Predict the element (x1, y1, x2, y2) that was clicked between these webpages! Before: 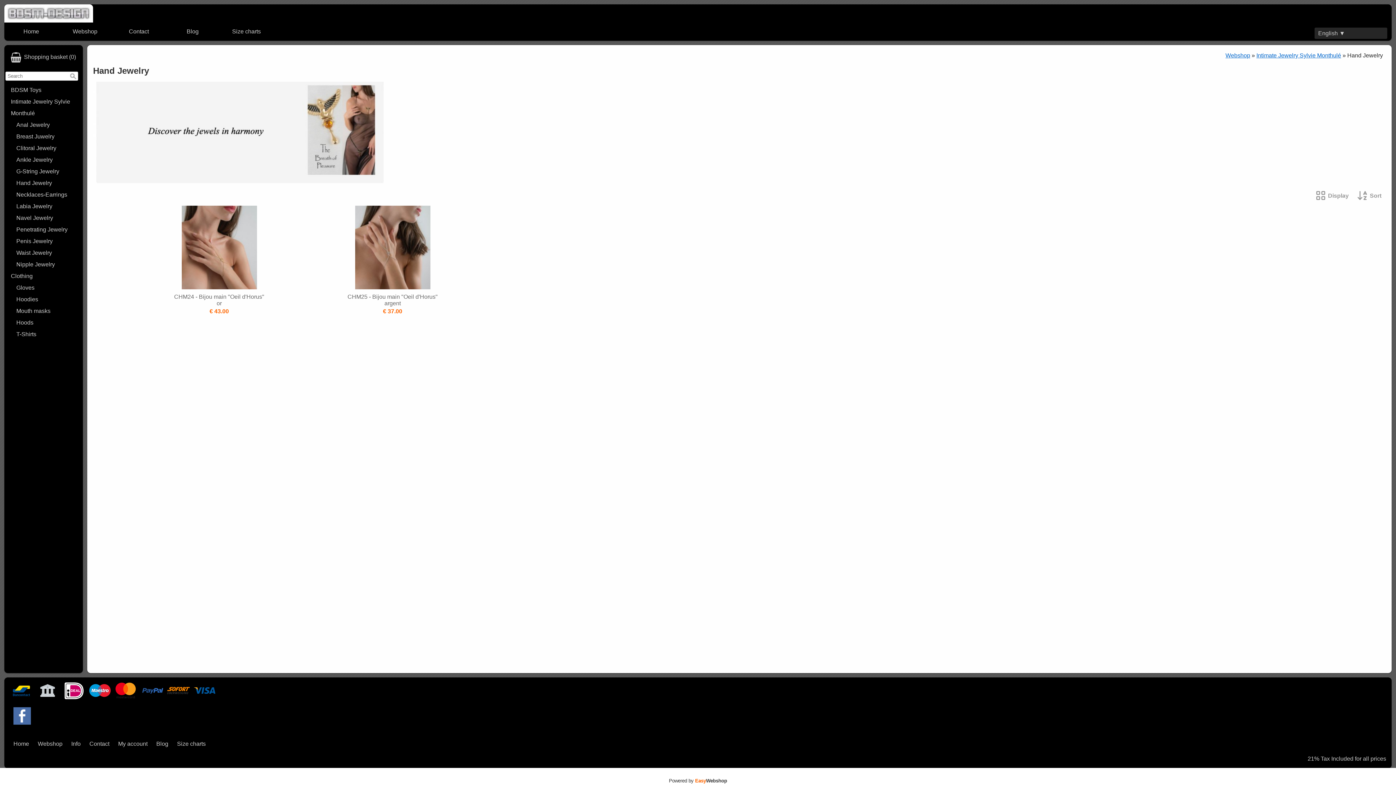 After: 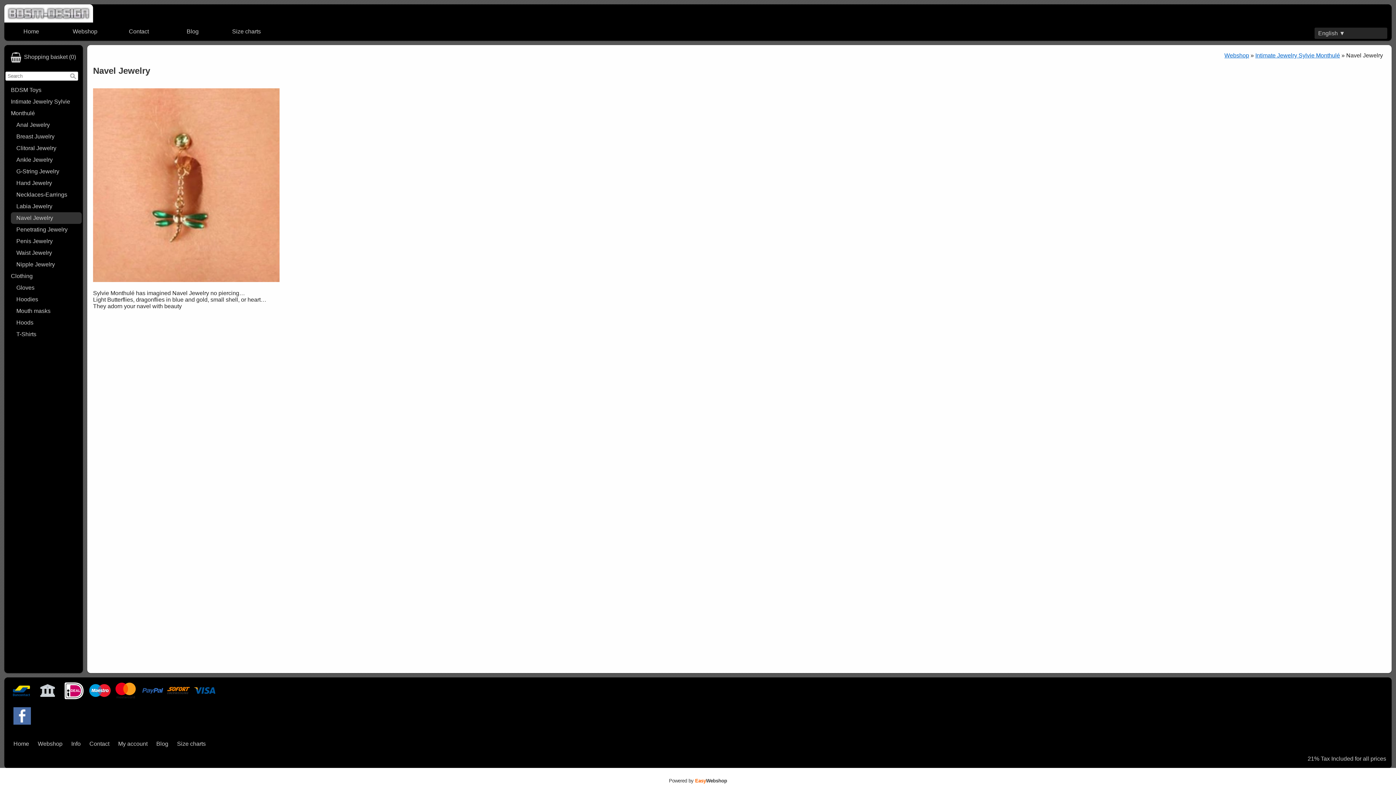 Action: bbox: (10, 212, 81, 224) label: Navel Jewelry